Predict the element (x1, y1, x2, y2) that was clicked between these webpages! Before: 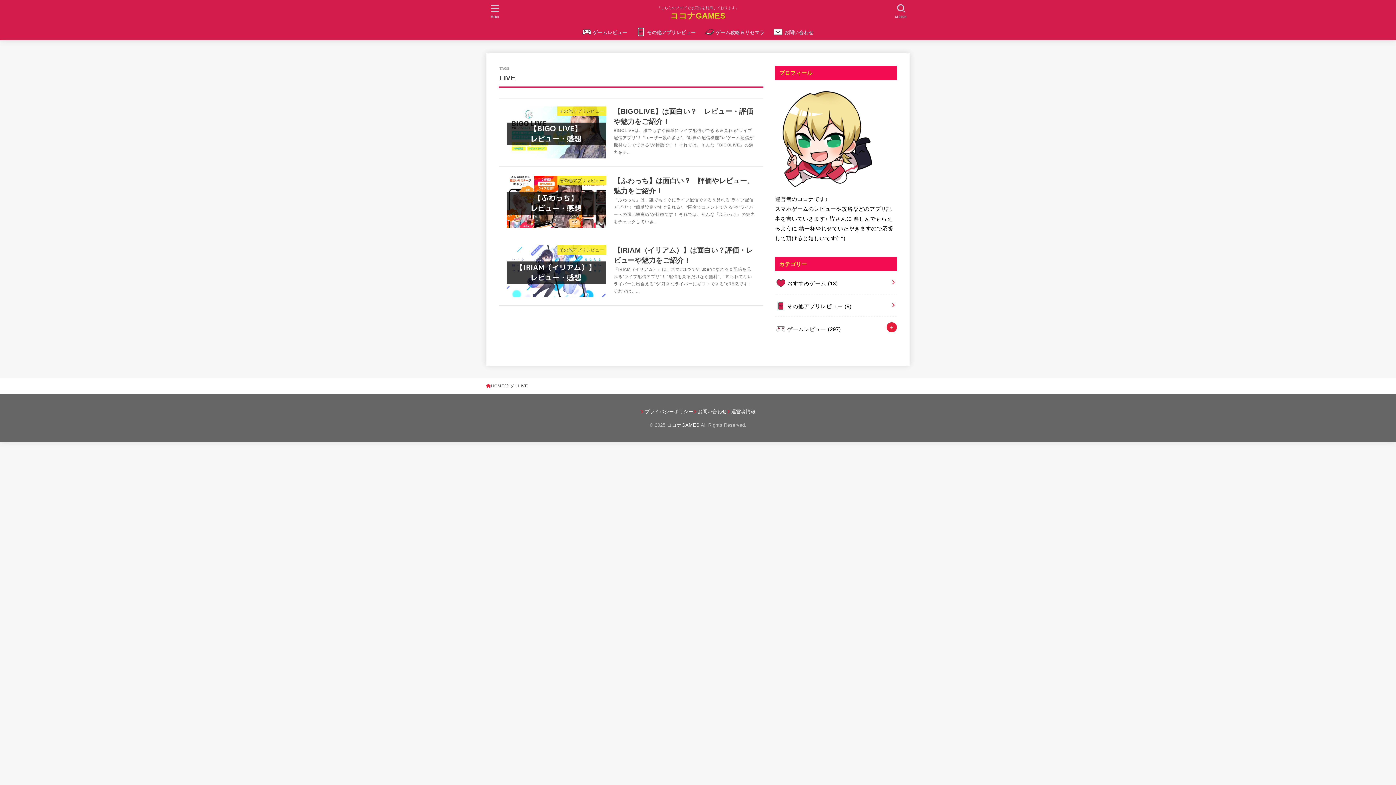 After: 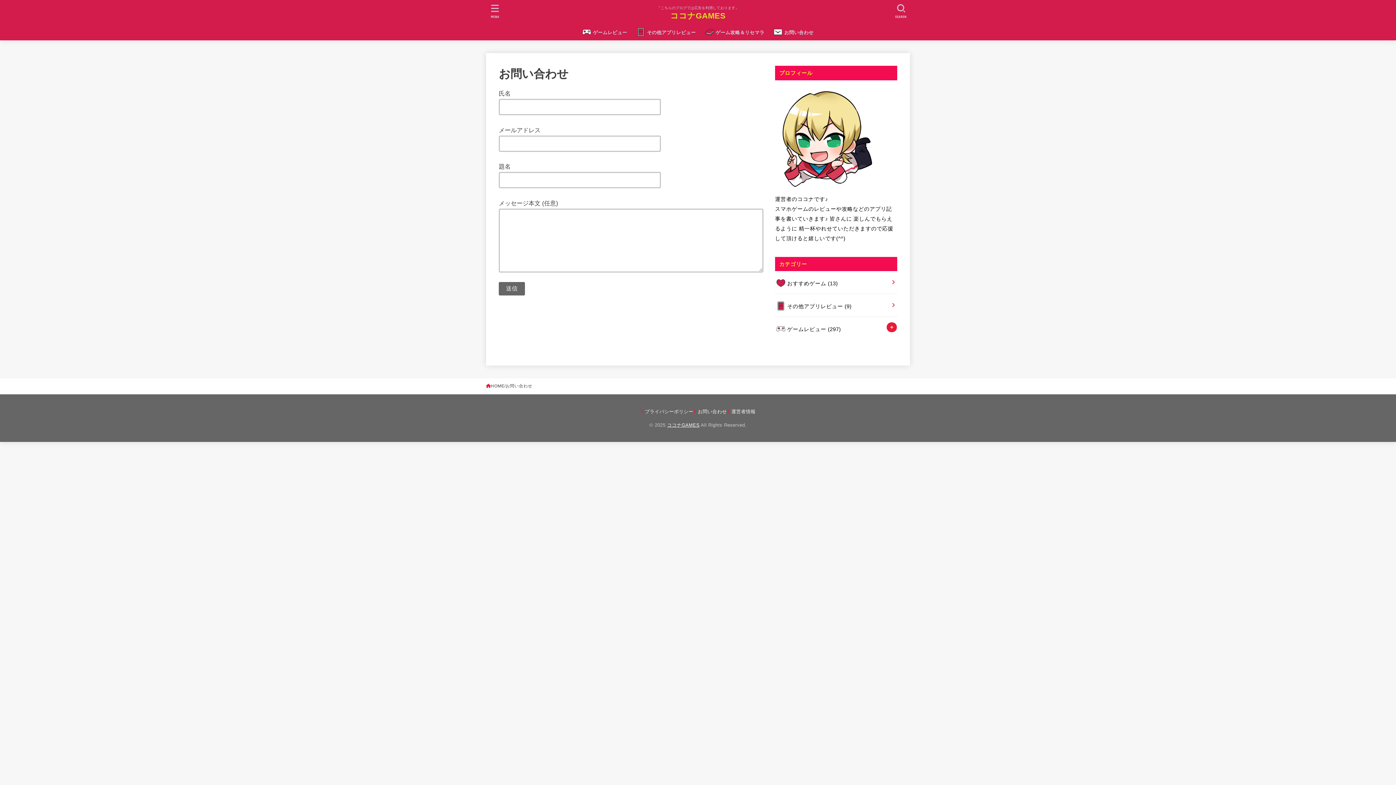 Action: label: お問い合わせ bbox: (769, 22, 818, 40)